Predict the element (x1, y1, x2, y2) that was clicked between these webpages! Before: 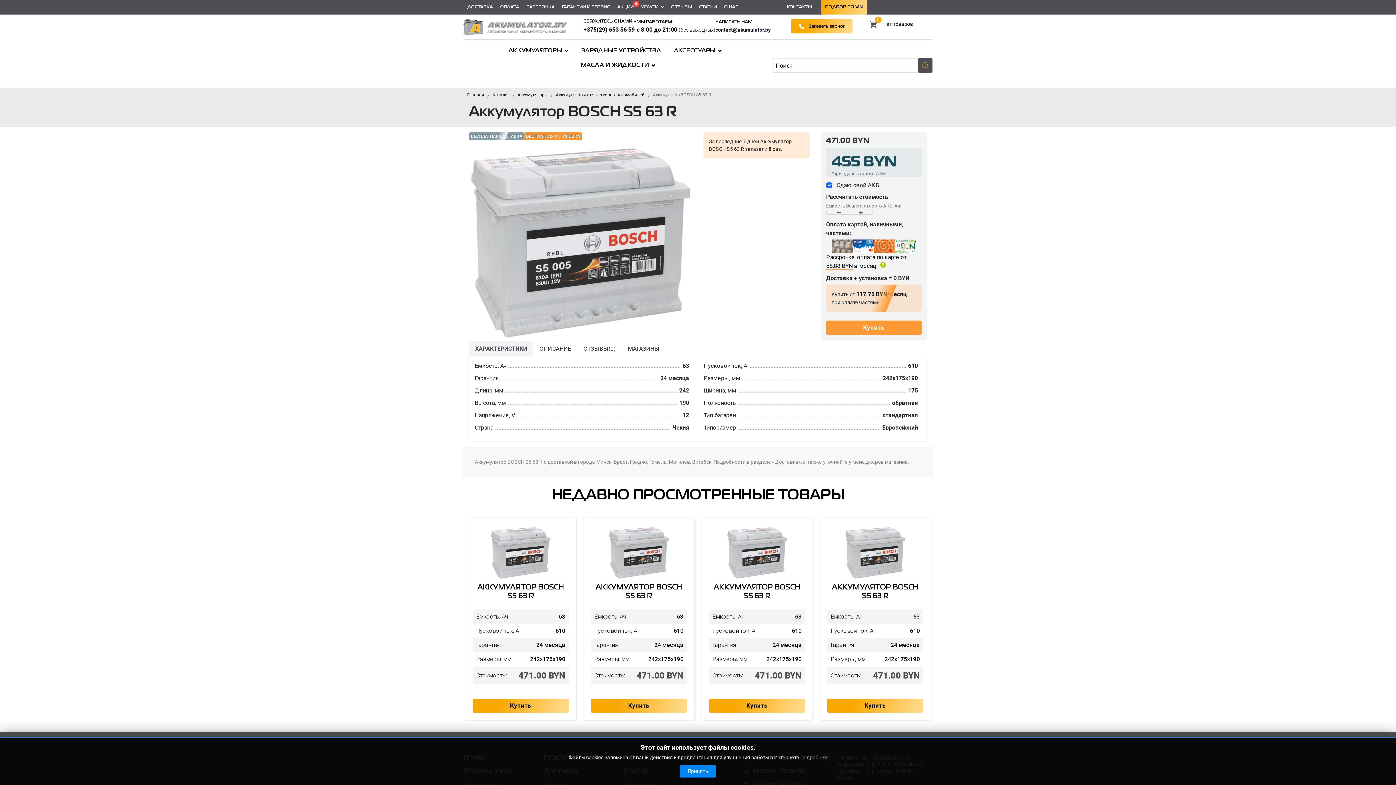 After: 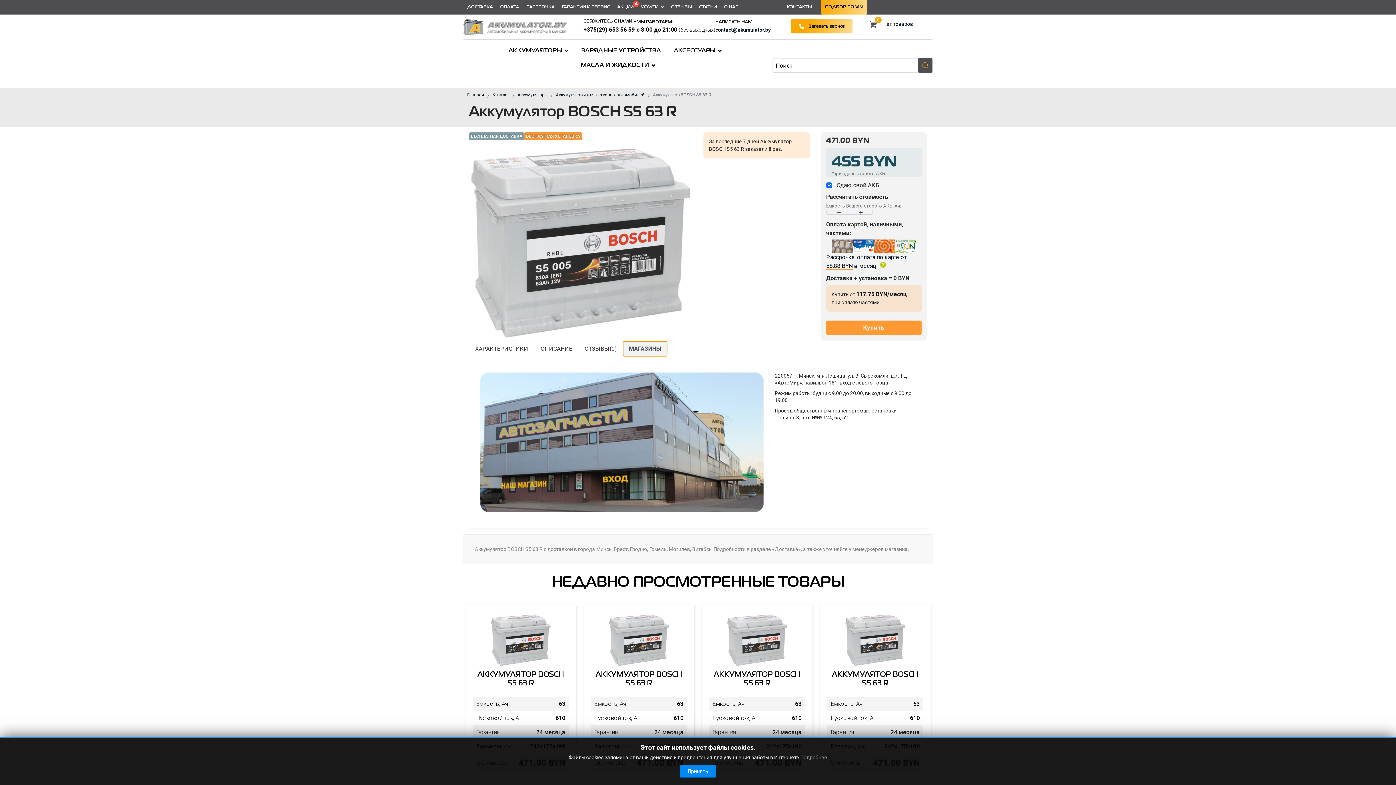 Action: bbox: (621, 341, 666, 356) label: МАГАЗИНЫ